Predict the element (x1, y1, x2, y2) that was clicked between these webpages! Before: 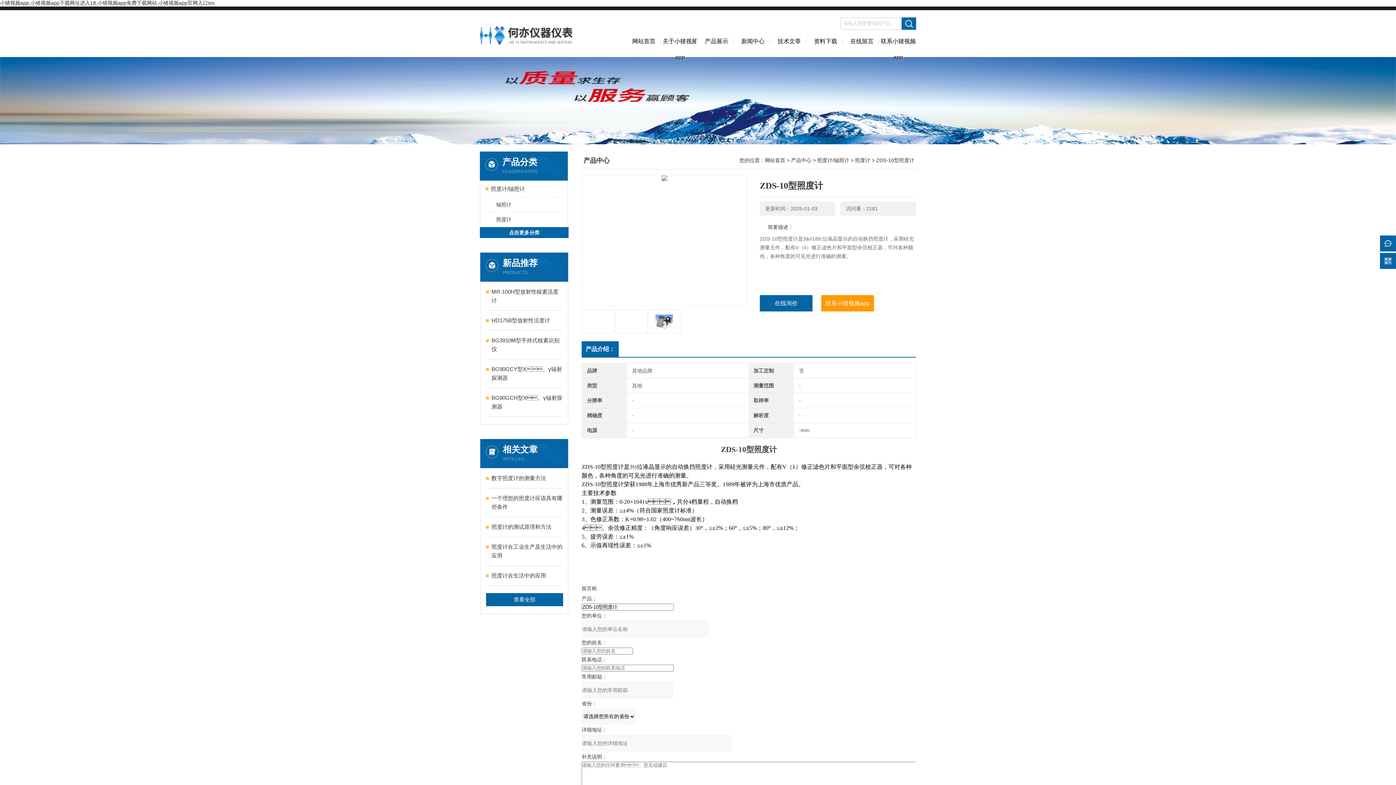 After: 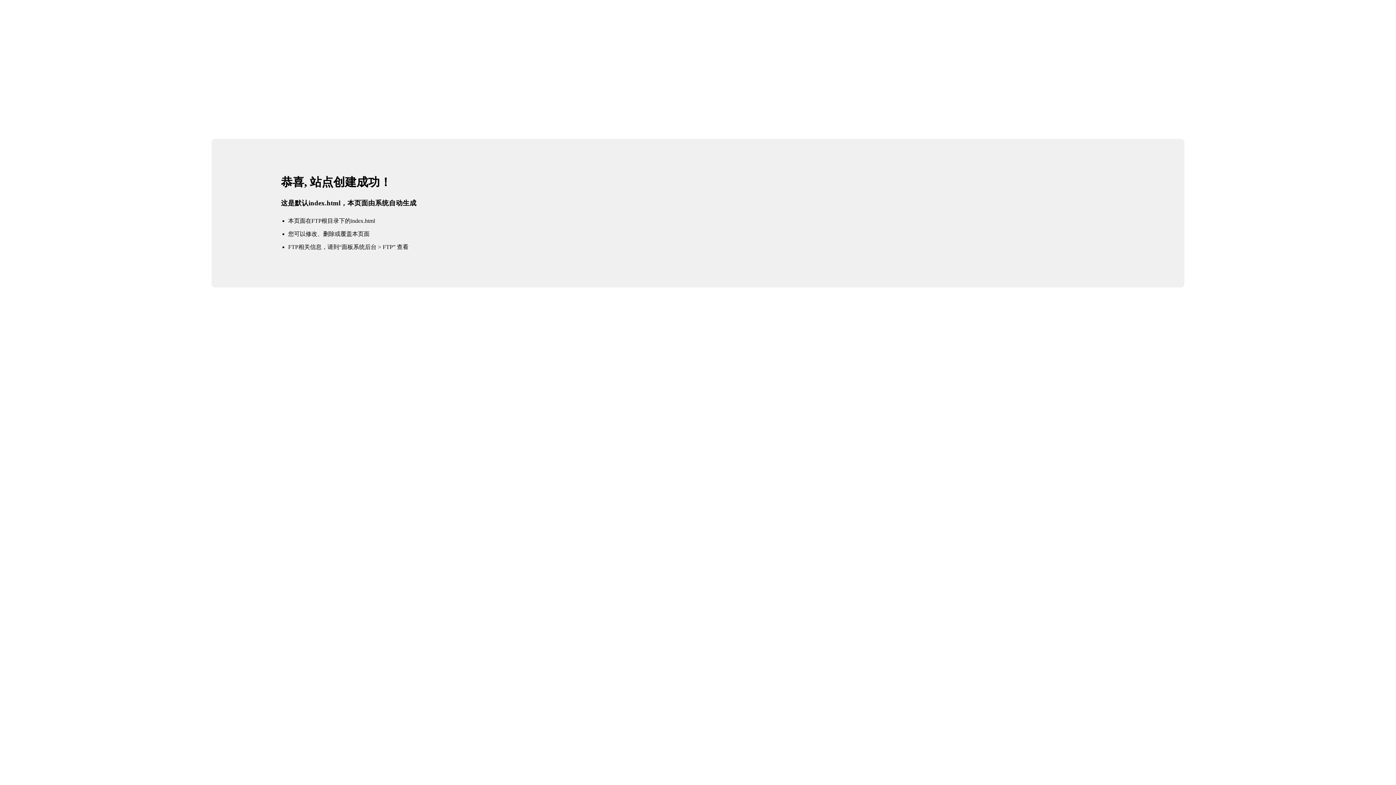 Action: bbox: (480, 17, 574, 23)